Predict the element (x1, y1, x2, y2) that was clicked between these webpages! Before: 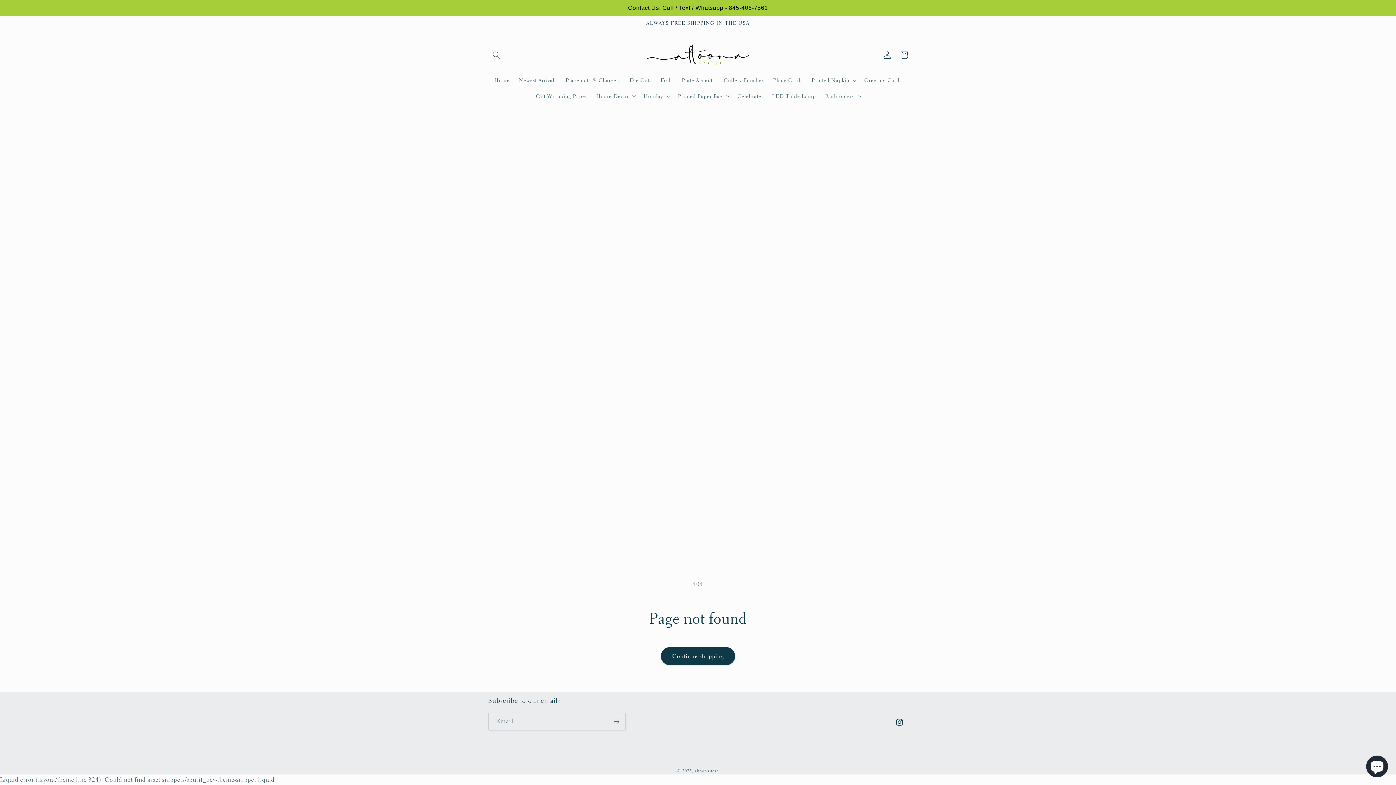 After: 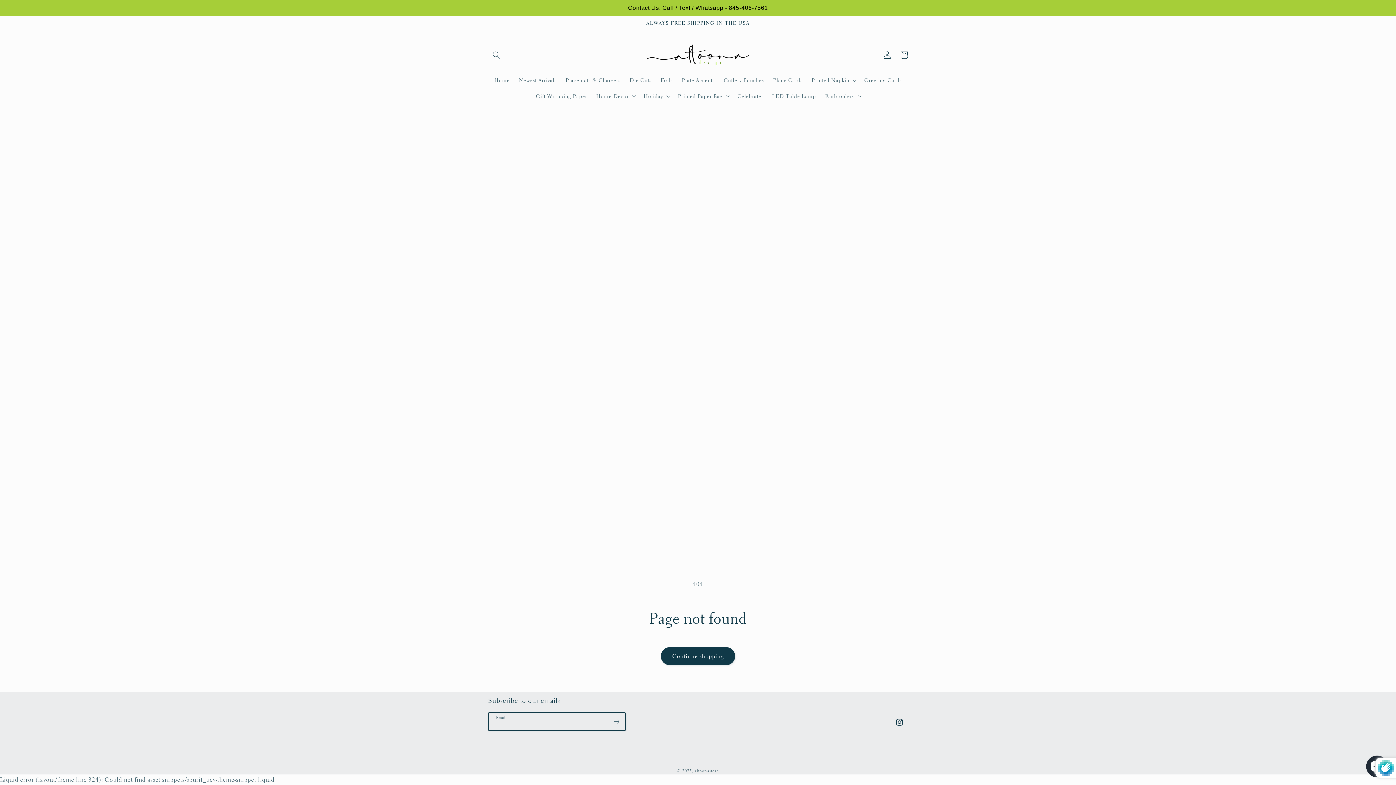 Action: bbox: (608, 713, 625, 730) label: Subscribe